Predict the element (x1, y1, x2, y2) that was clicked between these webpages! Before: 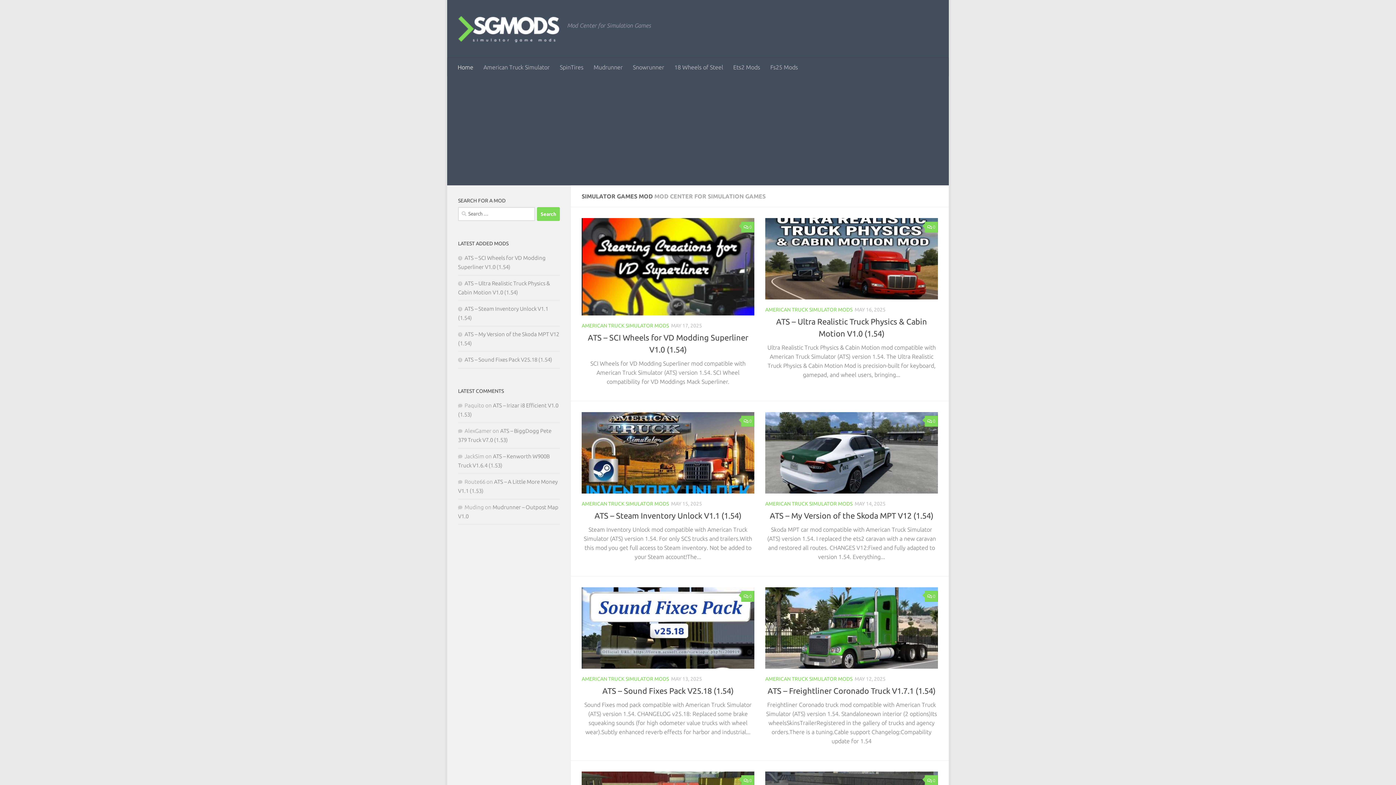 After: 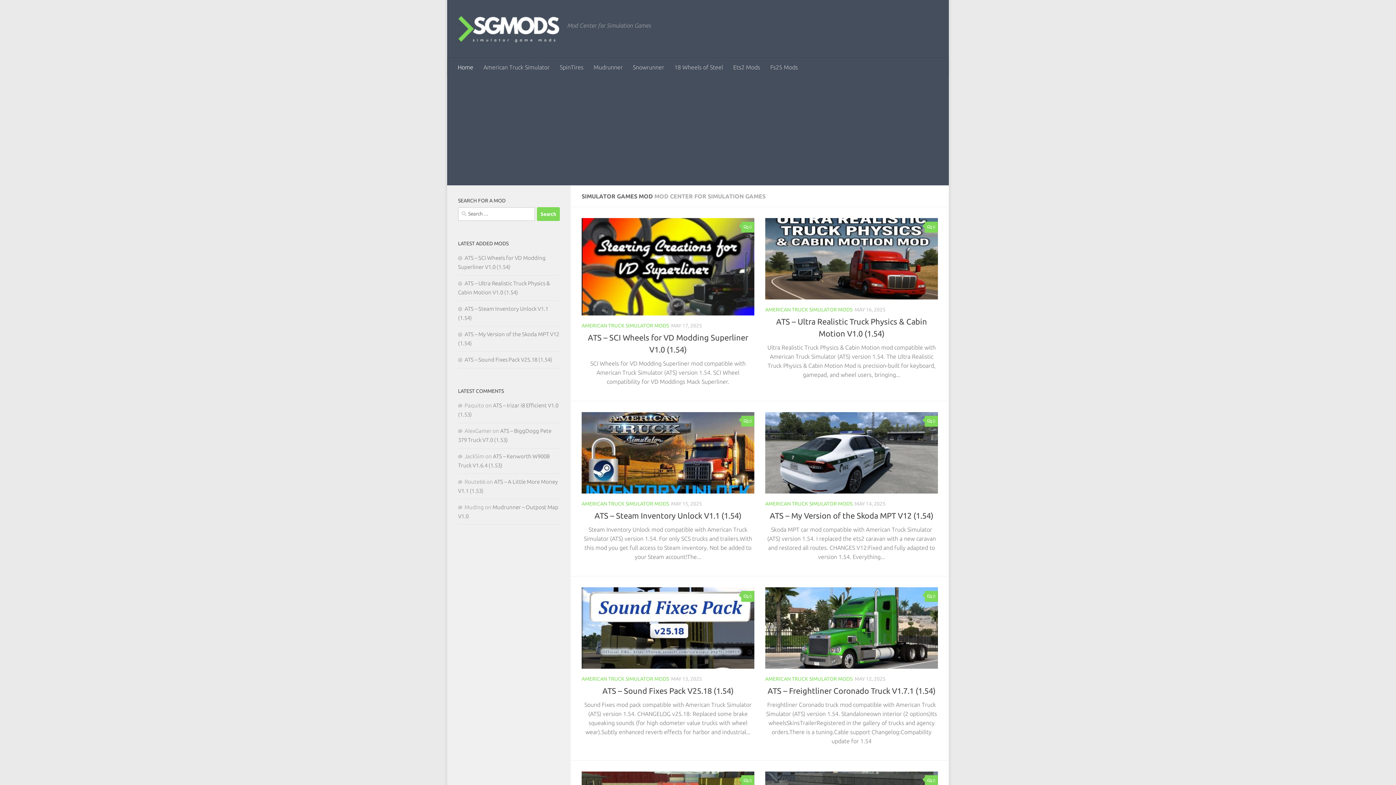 Action: bbox: (452, 58, 478, 76) label: Home